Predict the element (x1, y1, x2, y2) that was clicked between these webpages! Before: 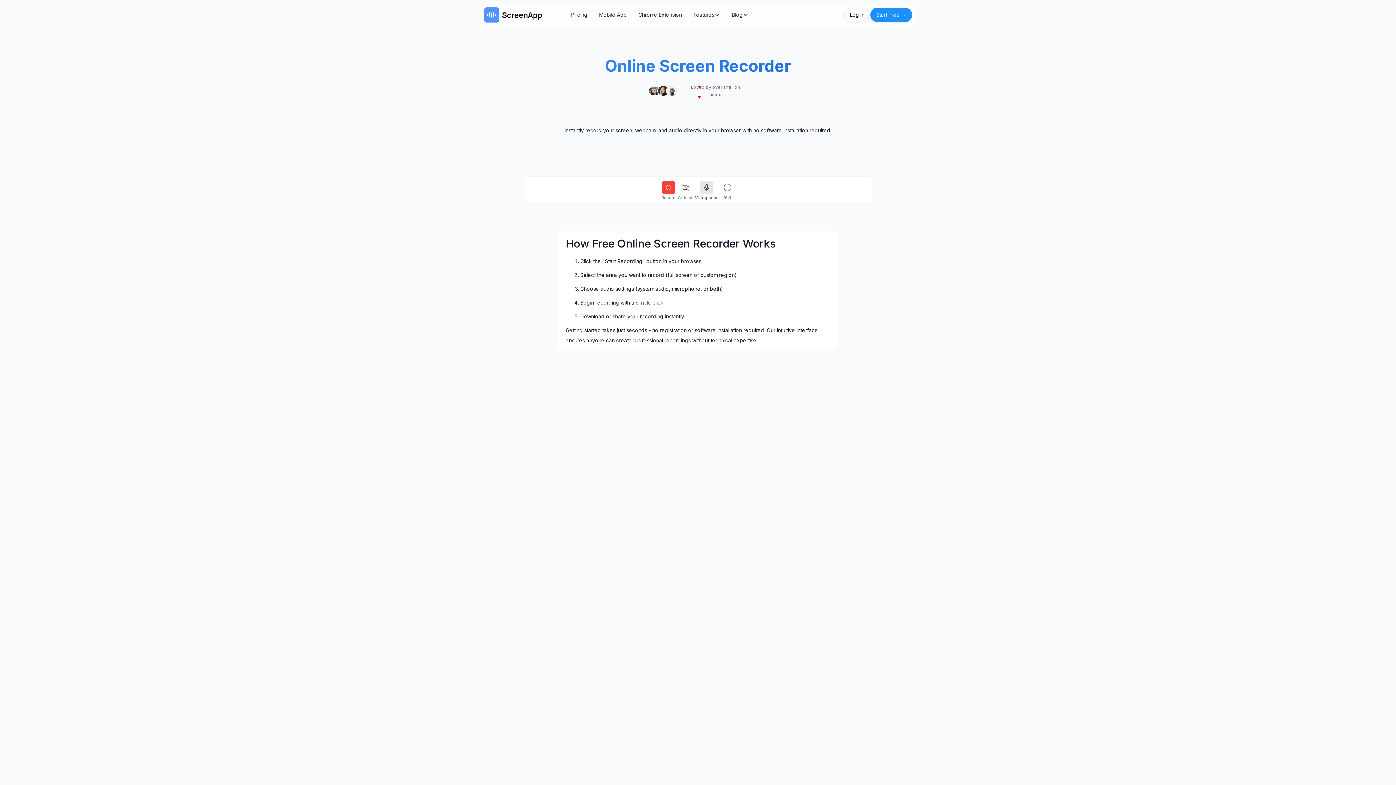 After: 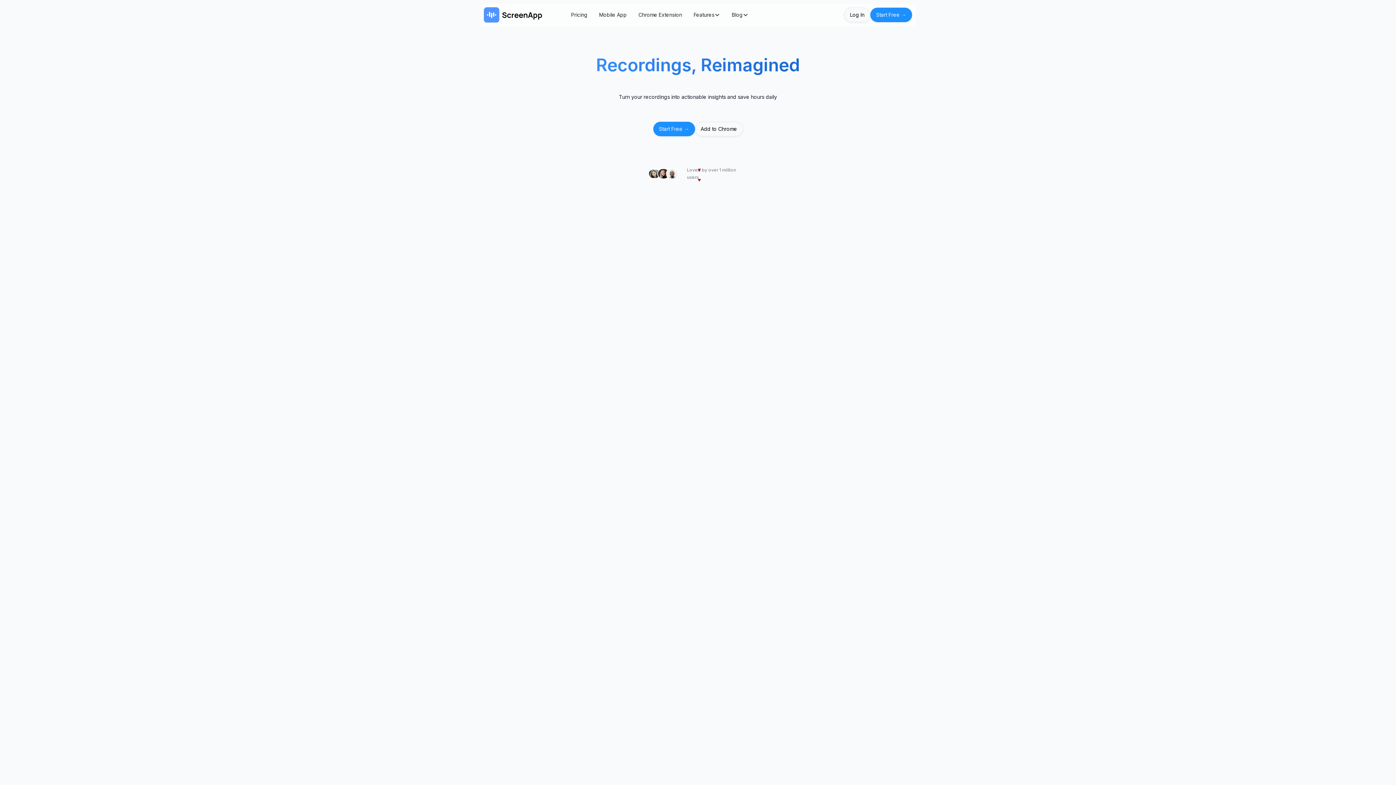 Action: bbox: (484, 7, 556, 22) label: home